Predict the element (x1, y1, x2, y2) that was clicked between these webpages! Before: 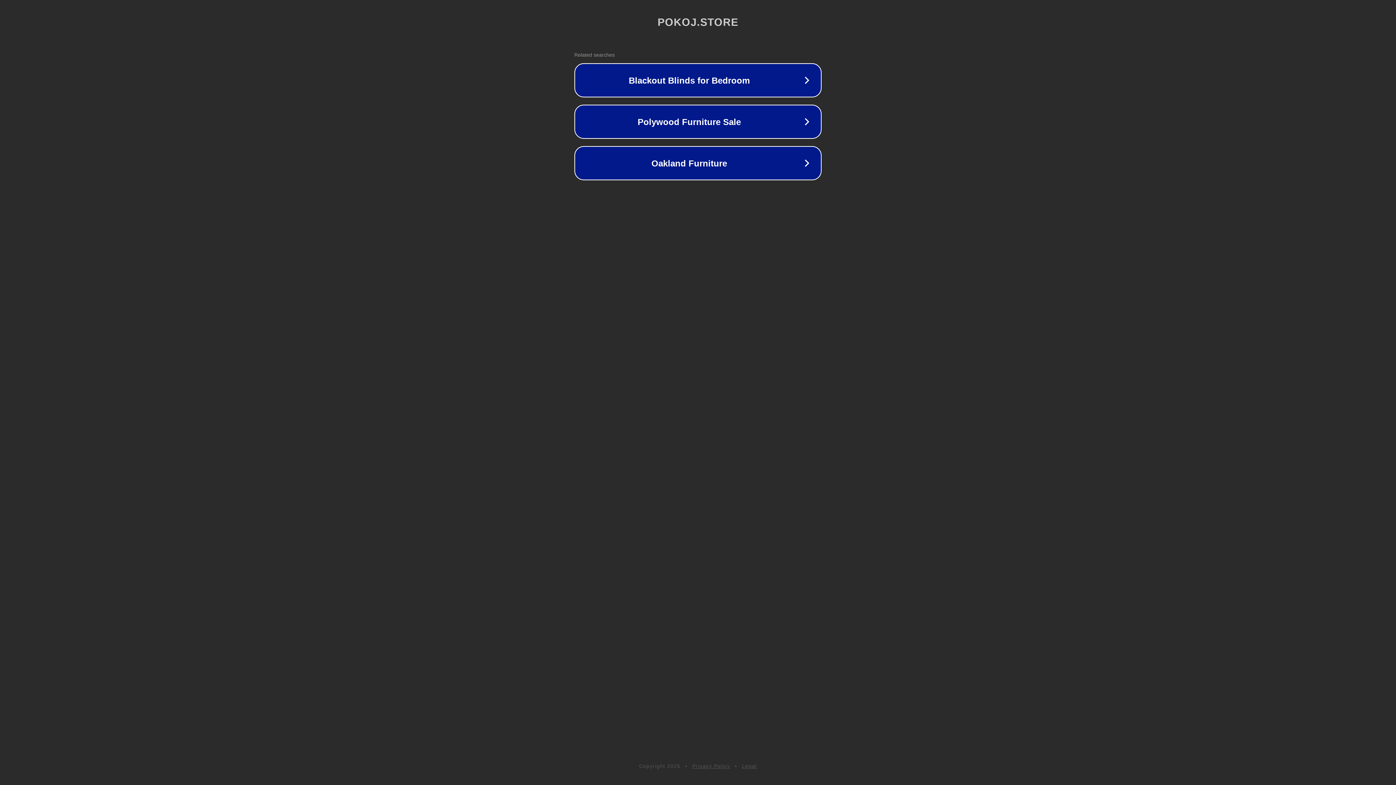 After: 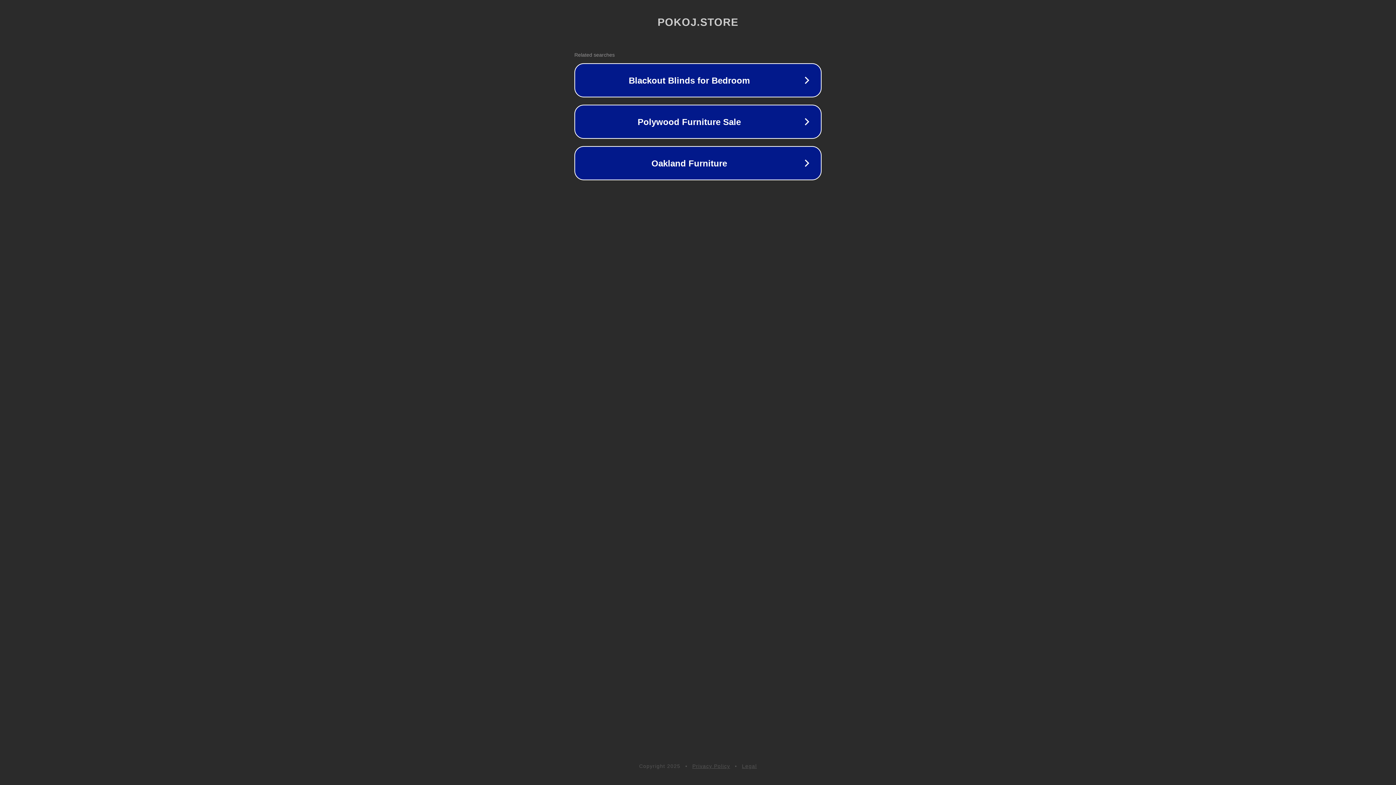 Action: label: Privacy Policy bbox: (692, 763, 730, 769)